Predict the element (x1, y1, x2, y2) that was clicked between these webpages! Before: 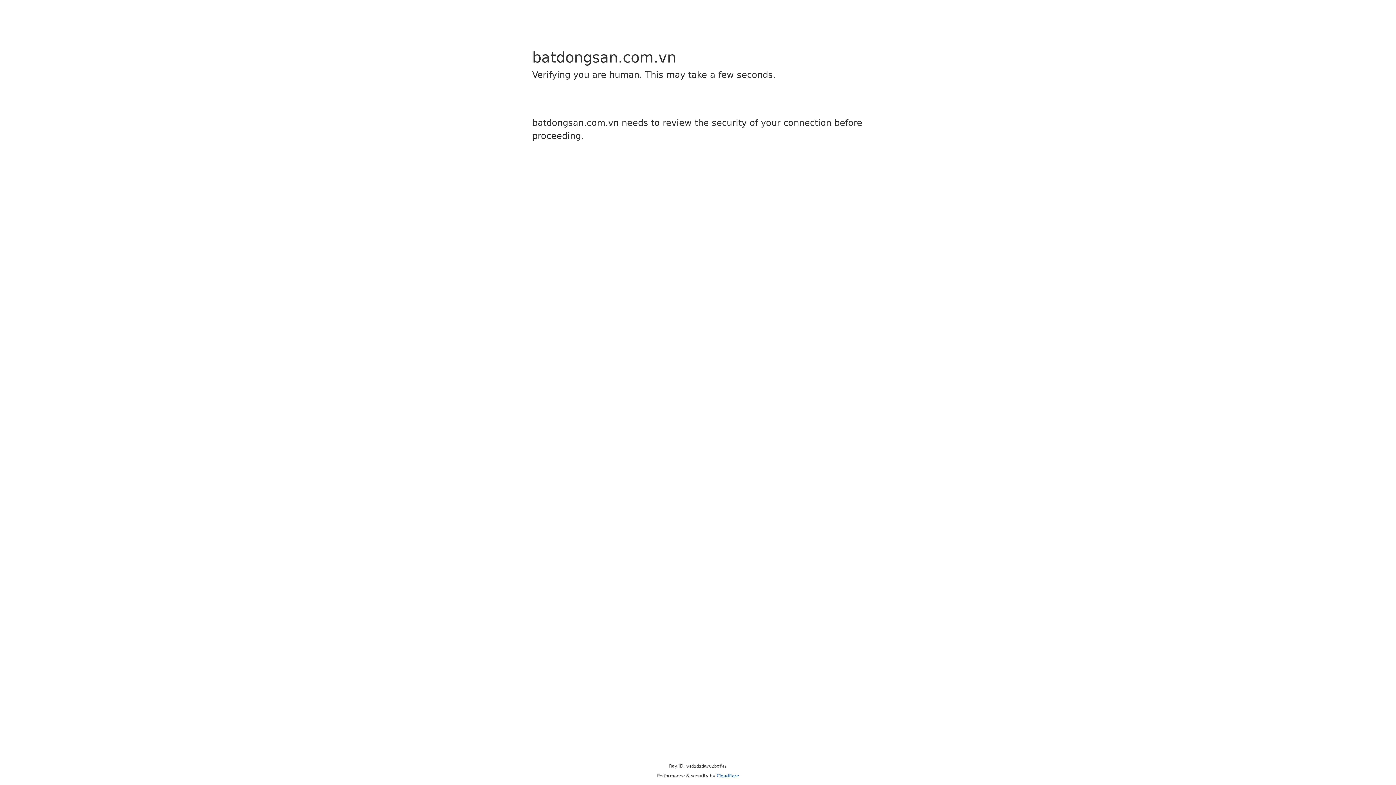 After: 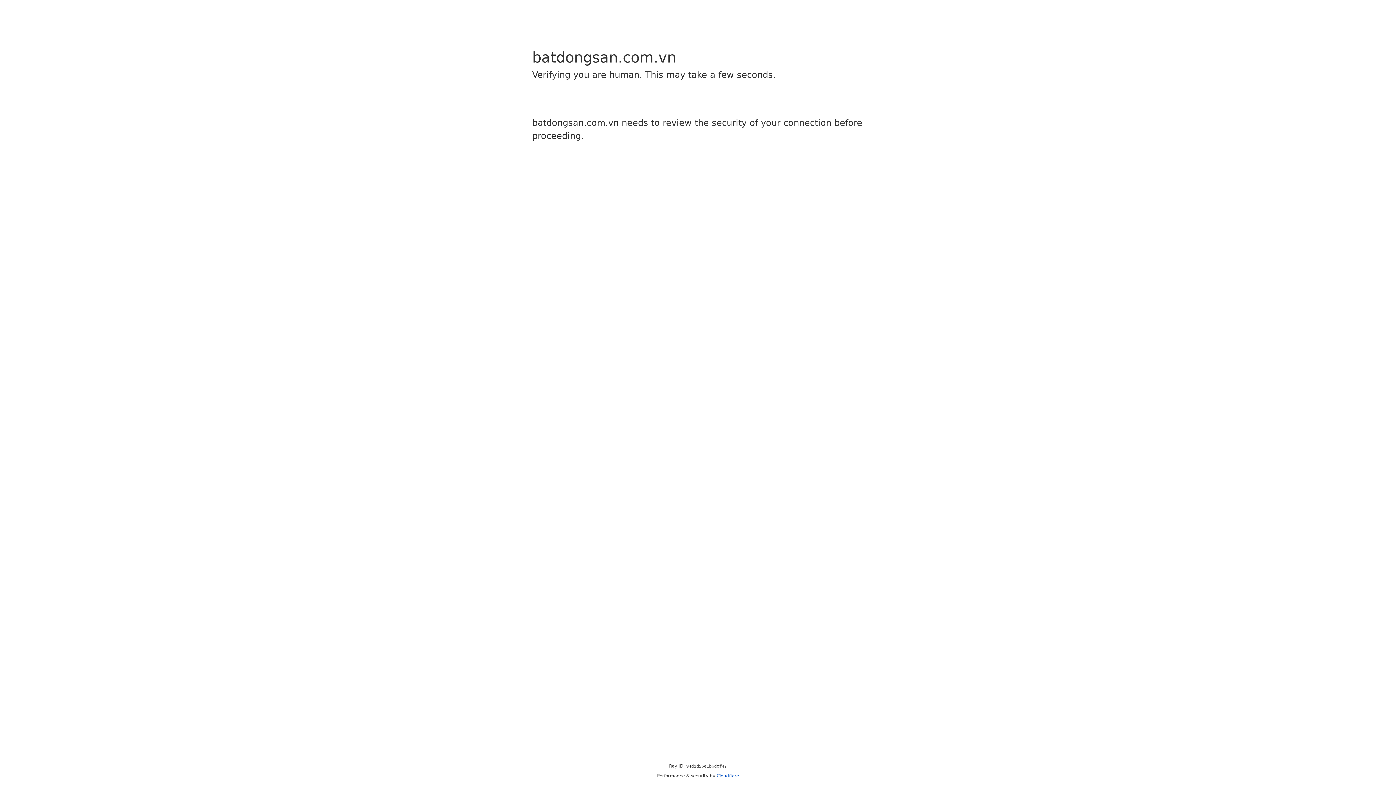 Action: label: Cloudflare bbox: (716, 773, 739, 778)